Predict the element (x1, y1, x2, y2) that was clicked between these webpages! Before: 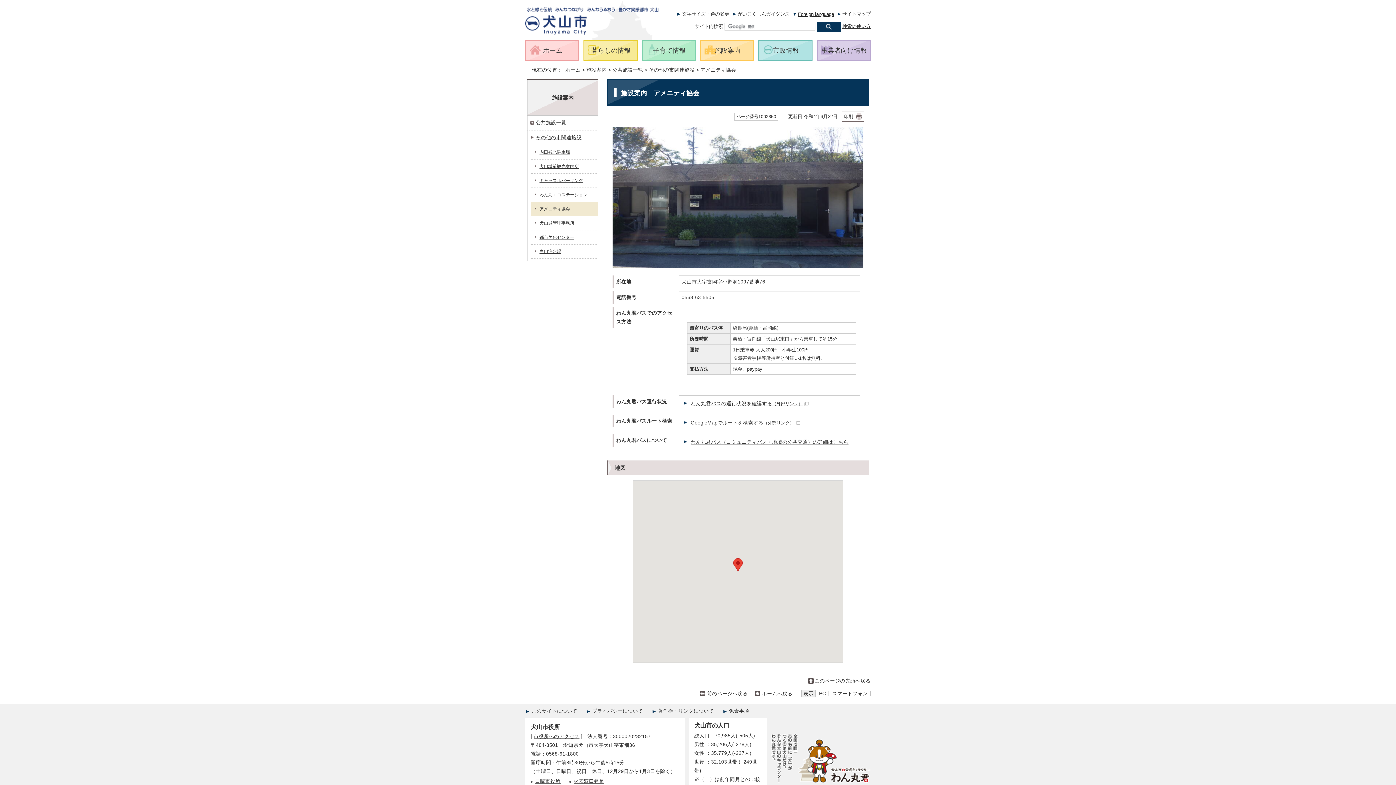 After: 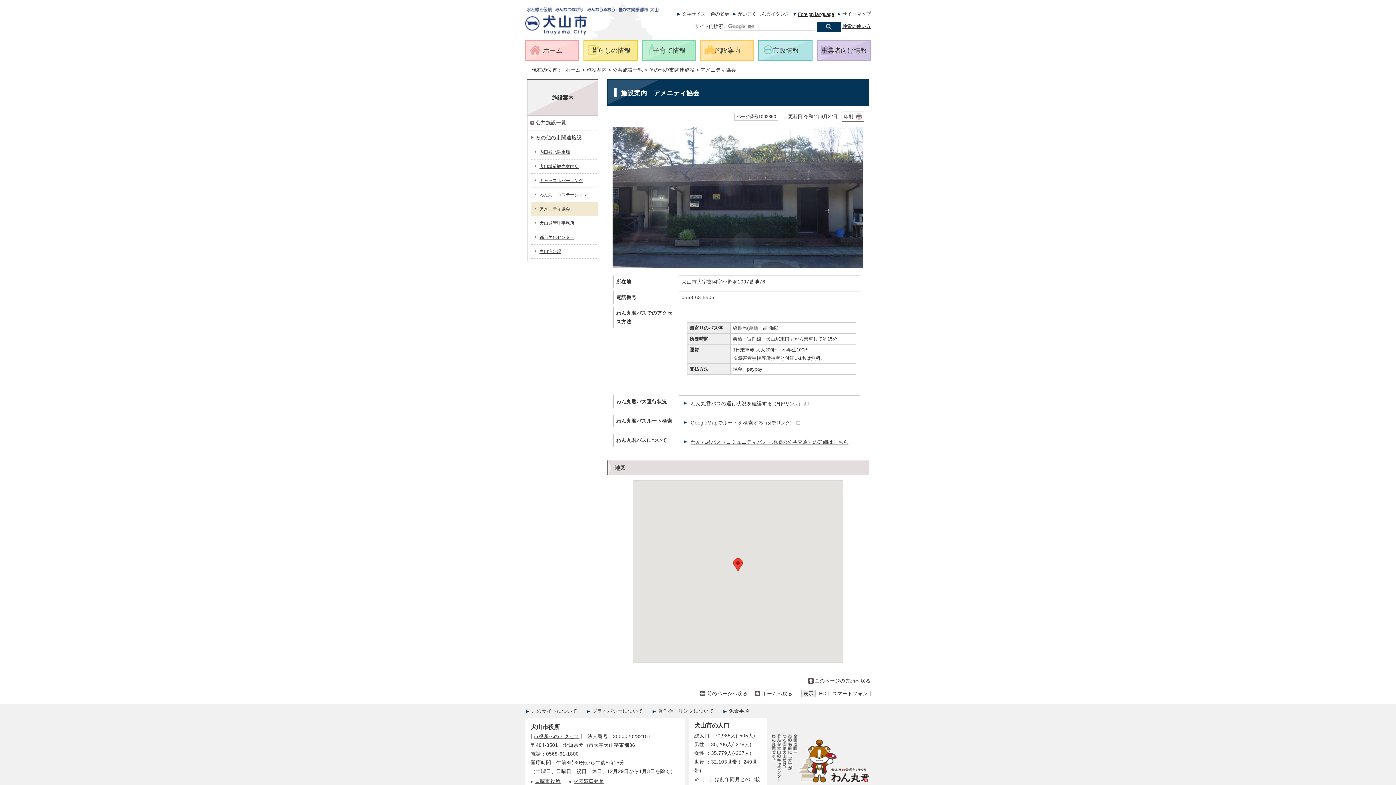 Action: bbox: (690, 401, 809, 406) label: わん丸君バスの運行状況を確認する（外部リンク）